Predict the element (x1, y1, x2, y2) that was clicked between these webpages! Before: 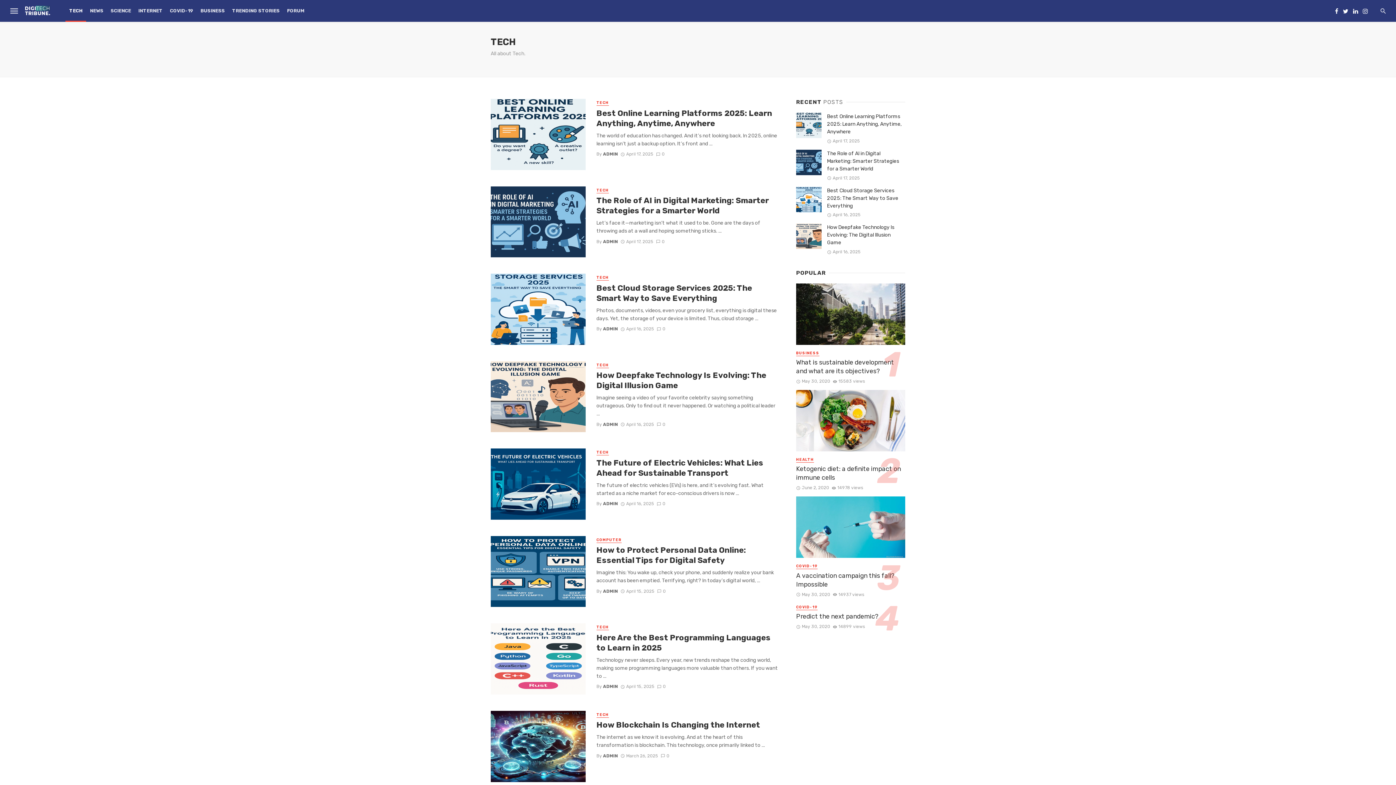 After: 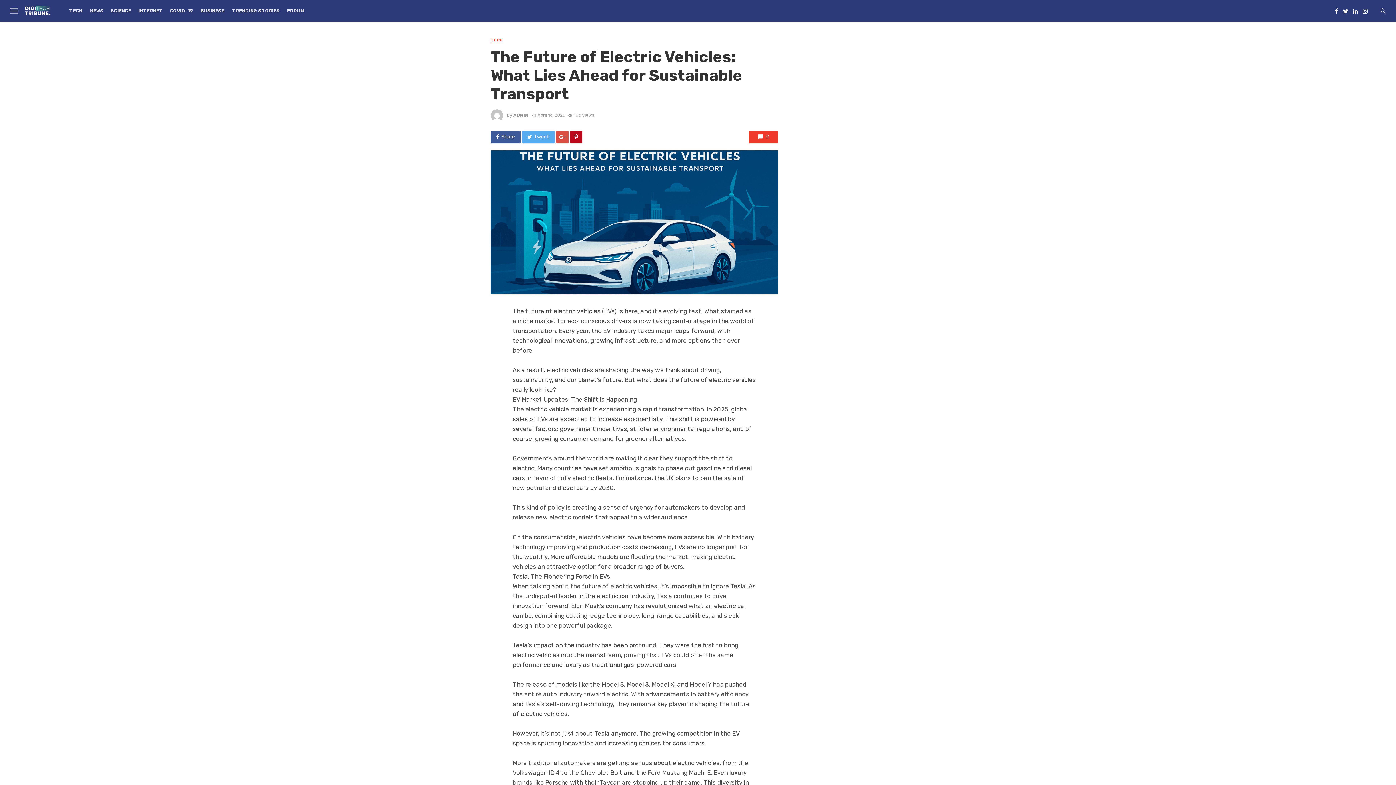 Action: bbox: (490, 448, 585, 519)